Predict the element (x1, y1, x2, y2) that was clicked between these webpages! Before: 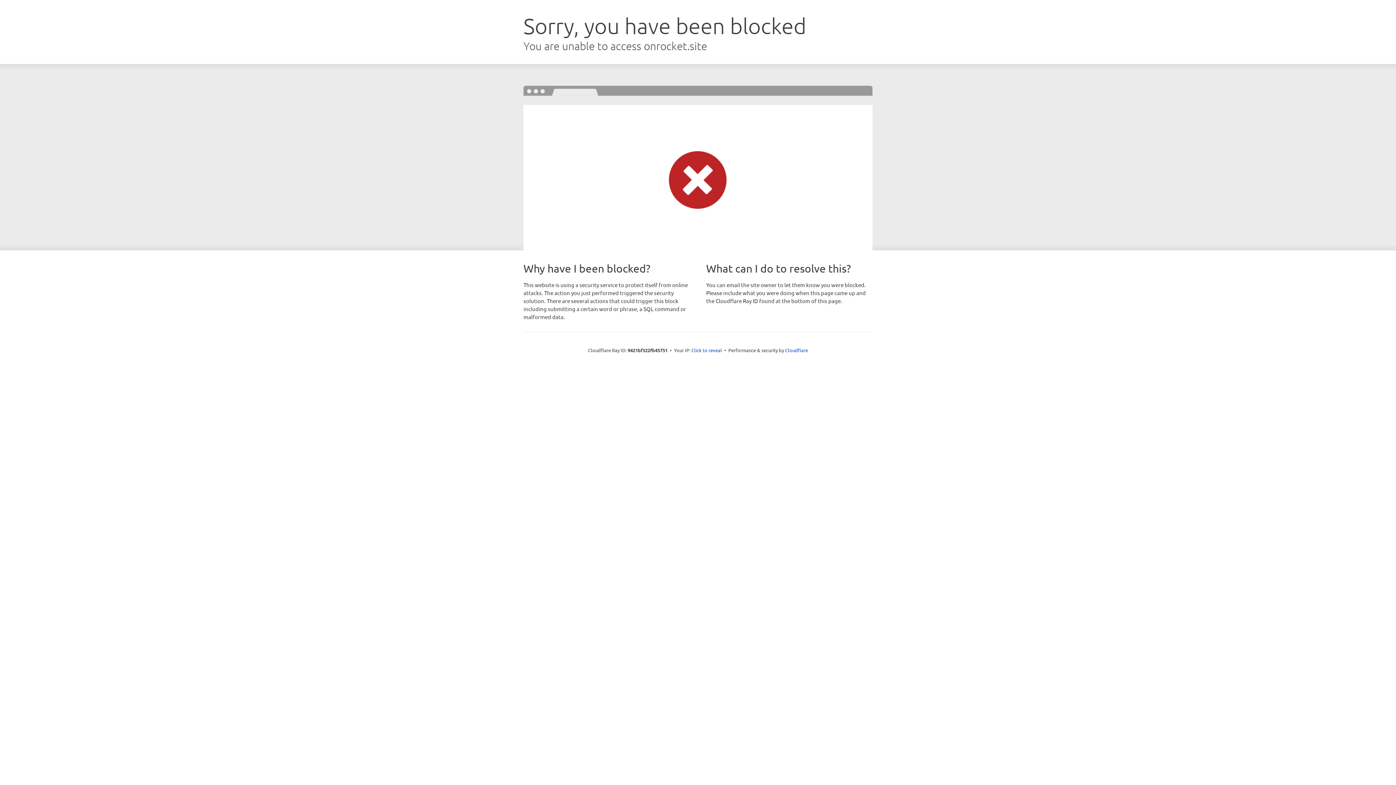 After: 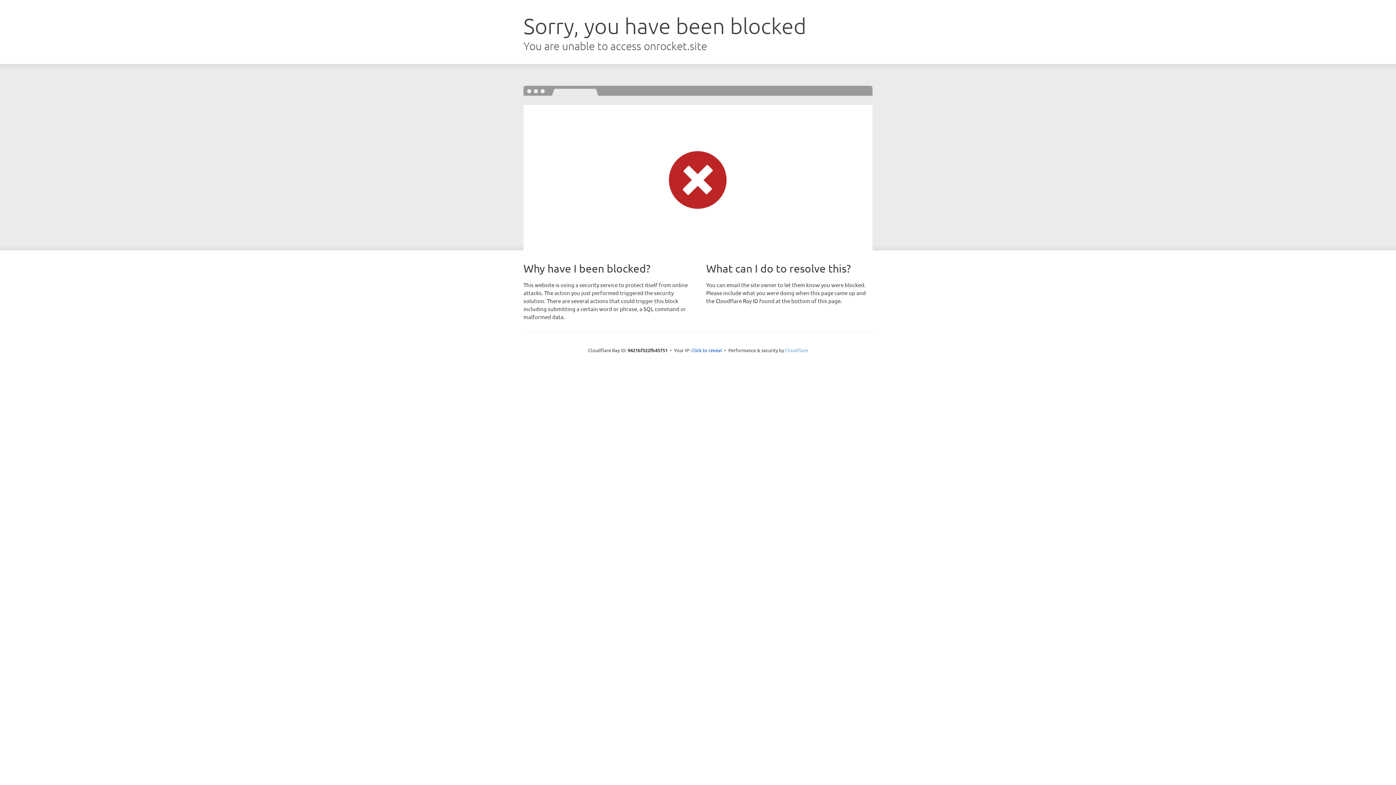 Action: label: Cloudflare bbox: (785, 347, 808, 353)